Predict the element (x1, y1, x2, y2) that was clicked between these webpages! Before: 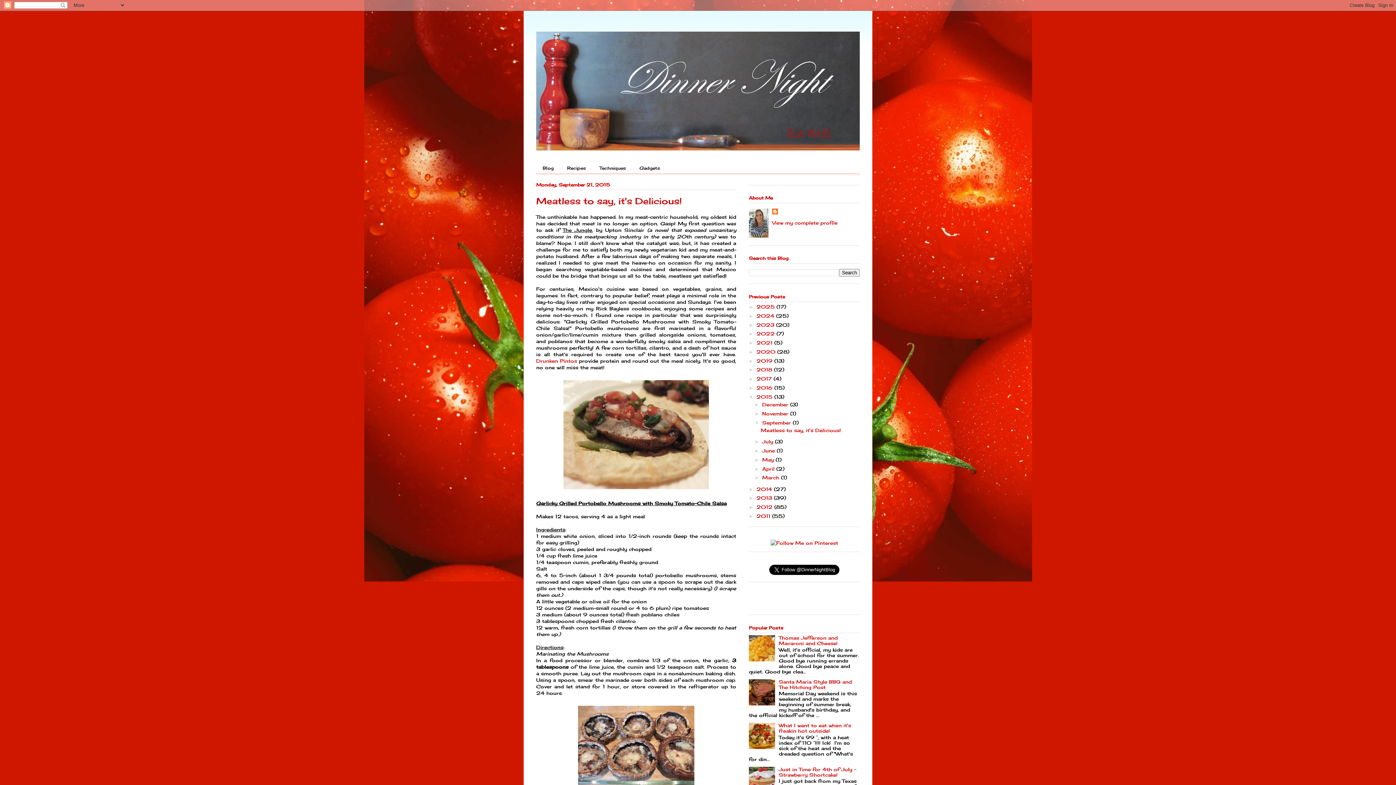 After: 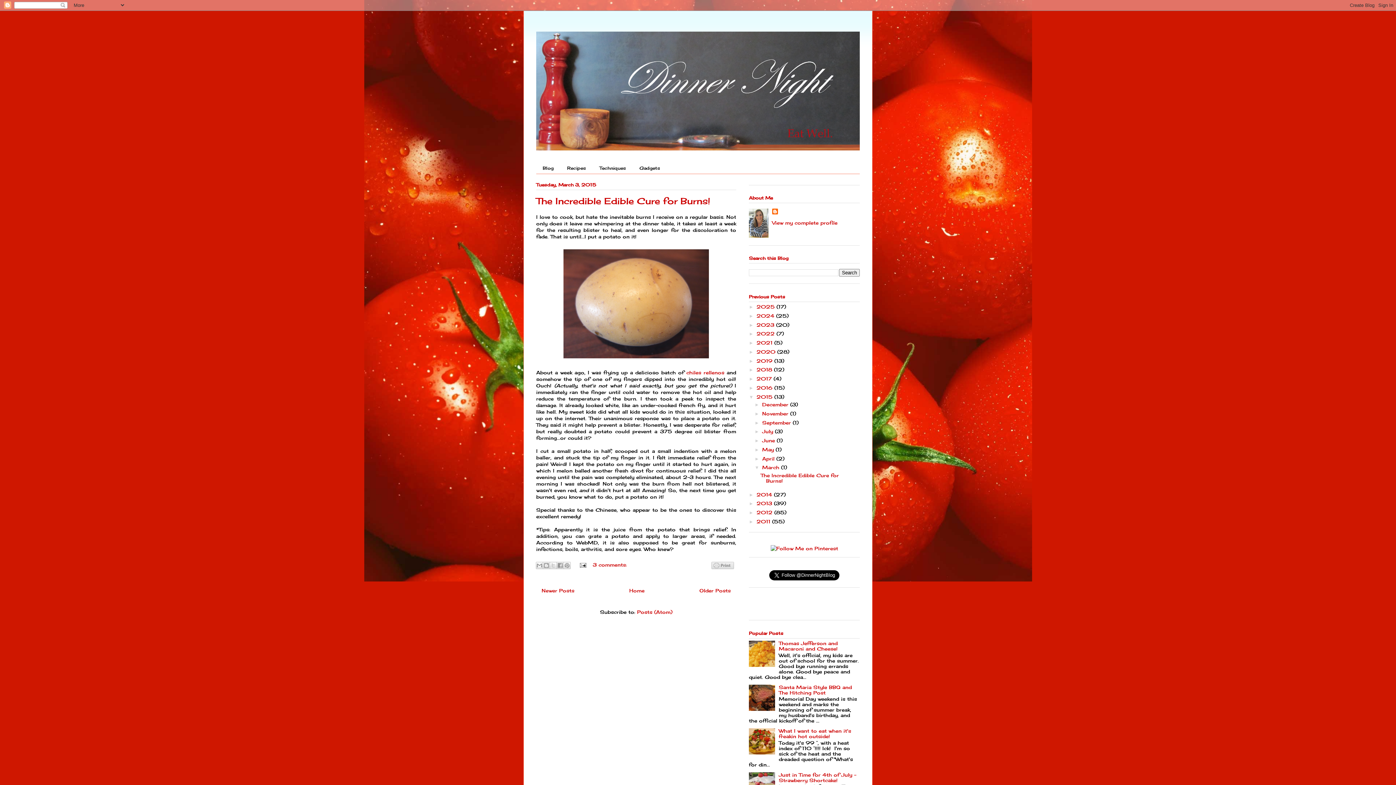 Action: bbox: (762, 475, 781, 480) label: March 